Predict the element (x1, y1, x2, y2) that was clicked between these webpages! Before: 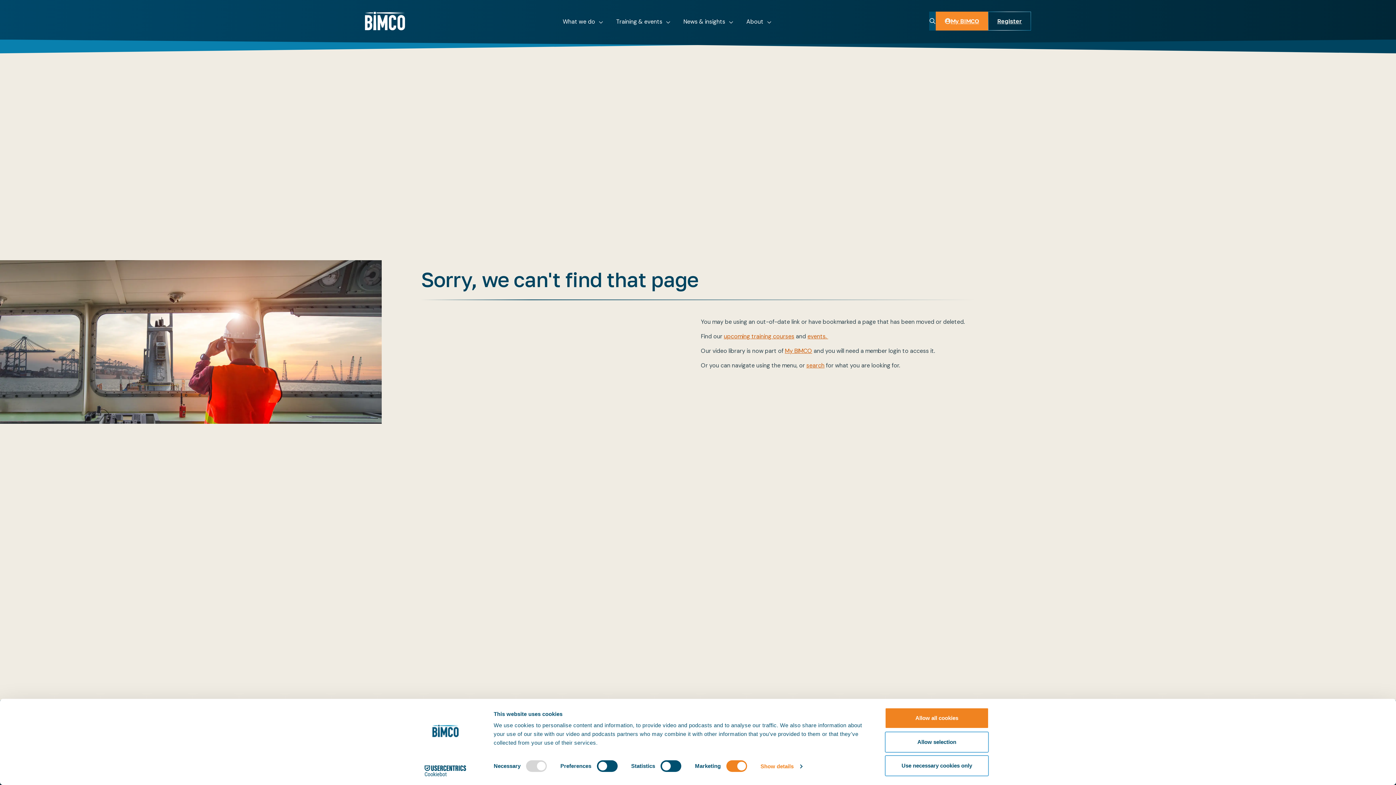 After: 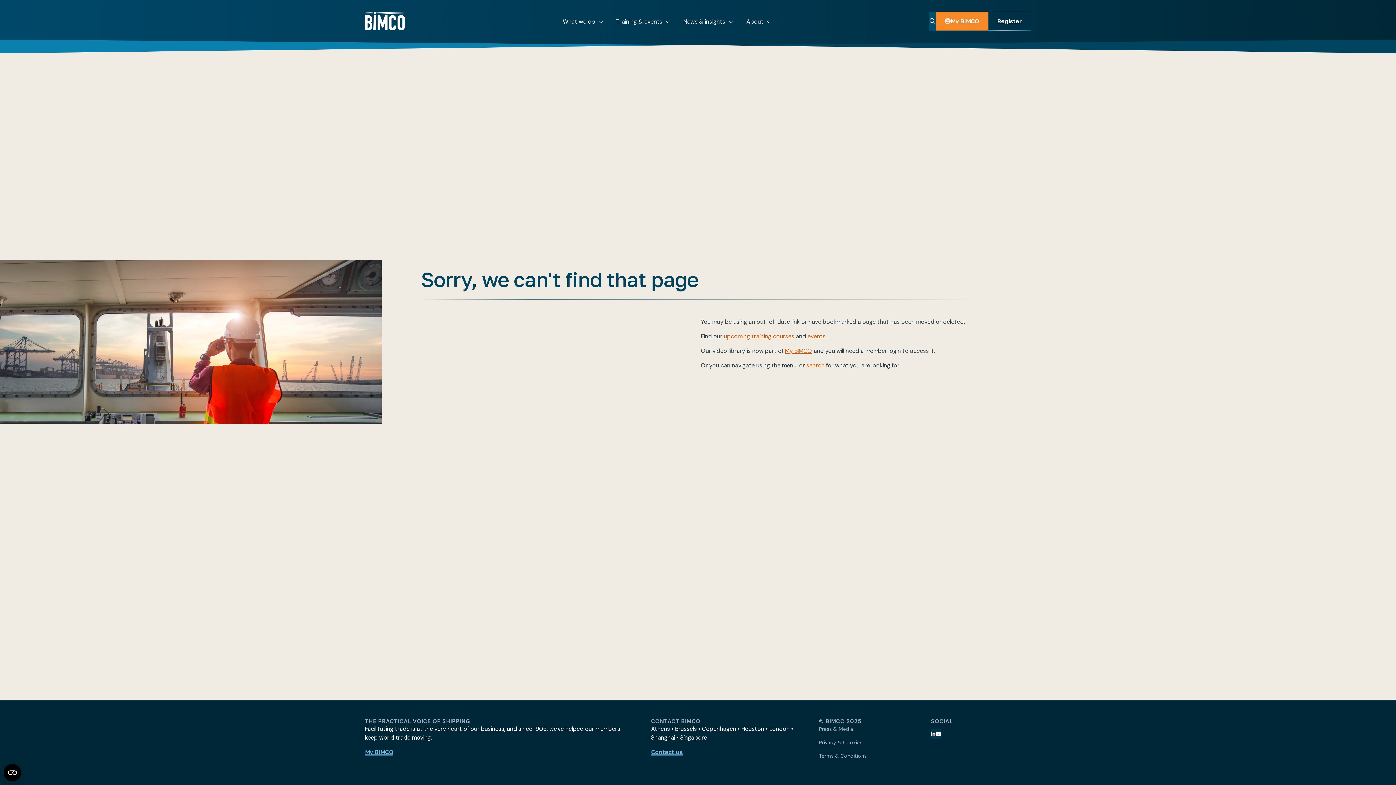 Action: bbox: (885, 731, 989, 752) label: Allow selection